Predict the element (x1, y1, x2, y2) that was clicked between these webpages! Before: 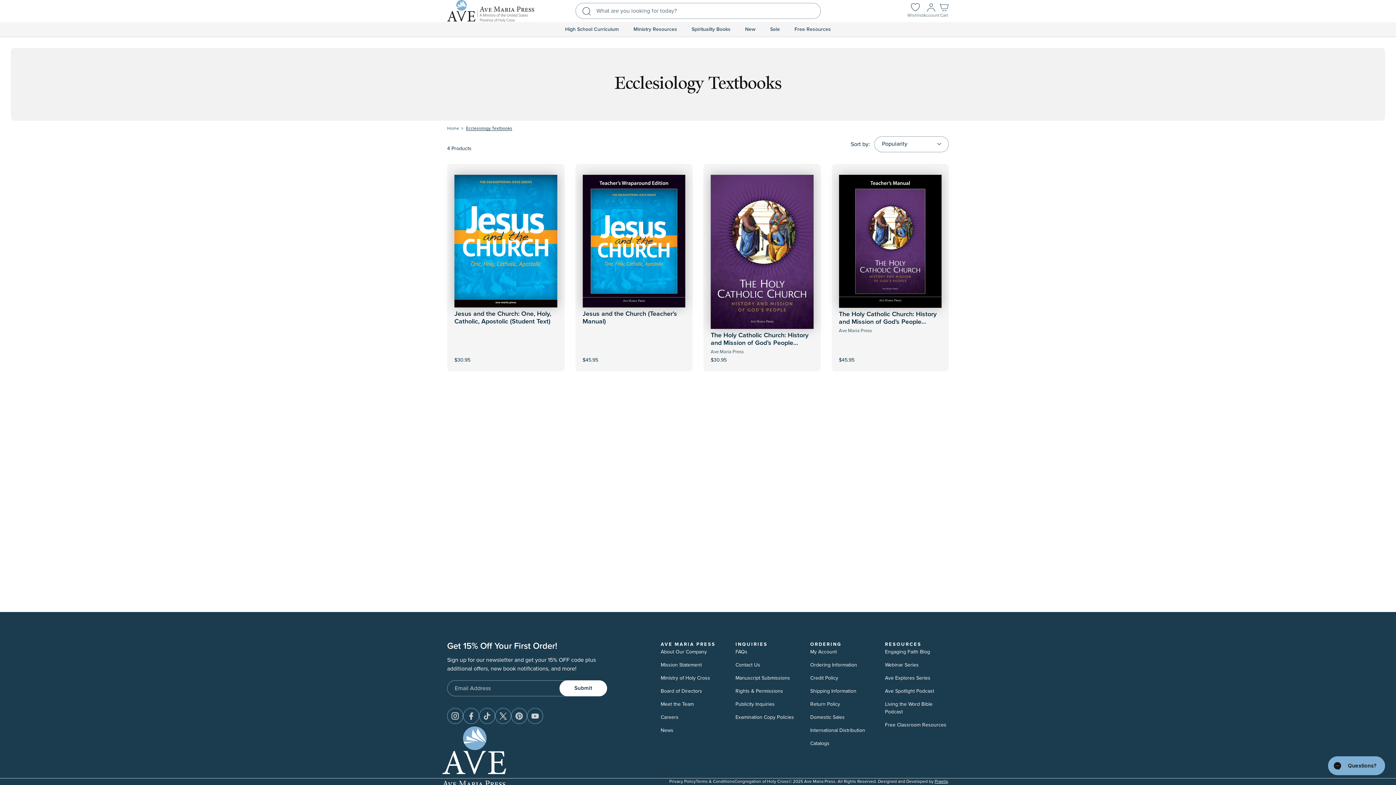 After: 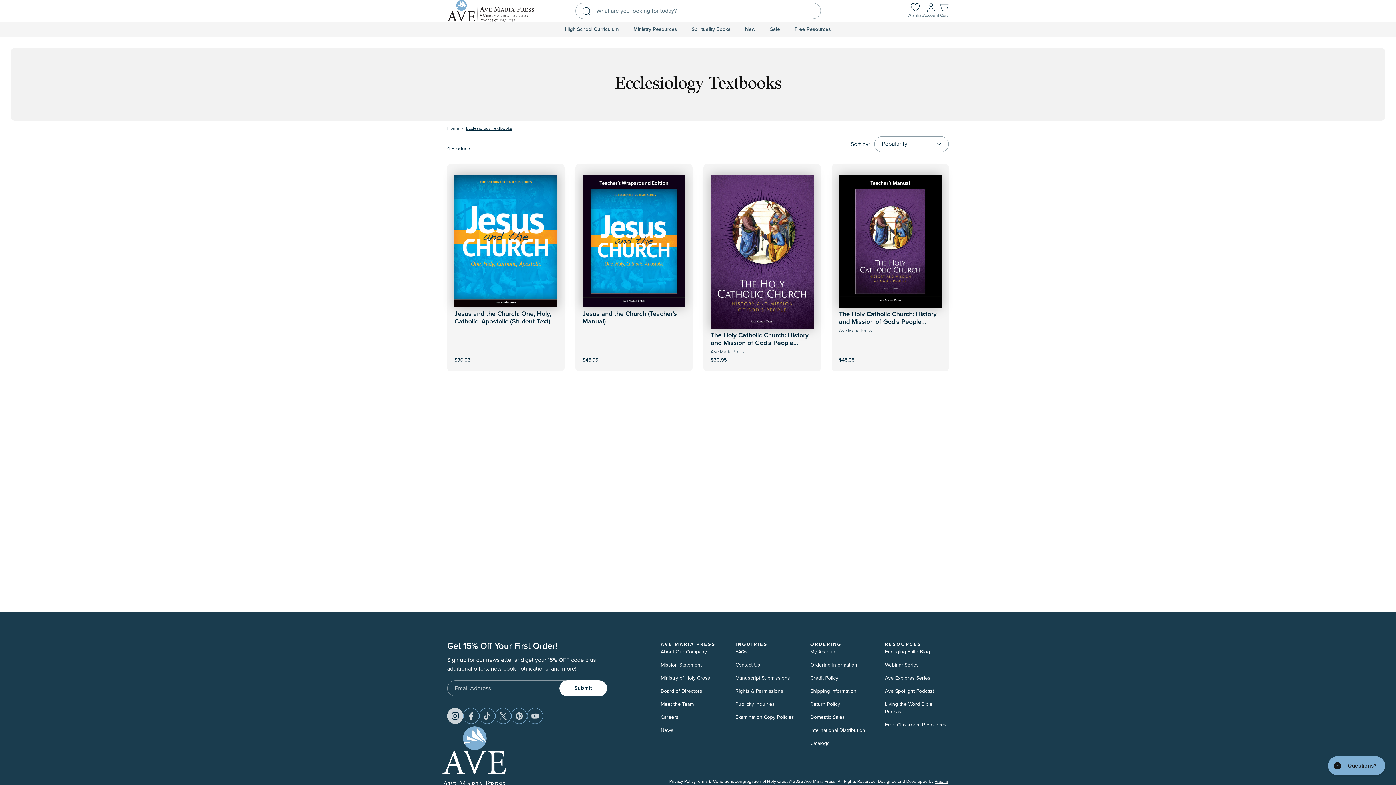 Action: bbox: (447, 708, 463, 724) label: Instagram